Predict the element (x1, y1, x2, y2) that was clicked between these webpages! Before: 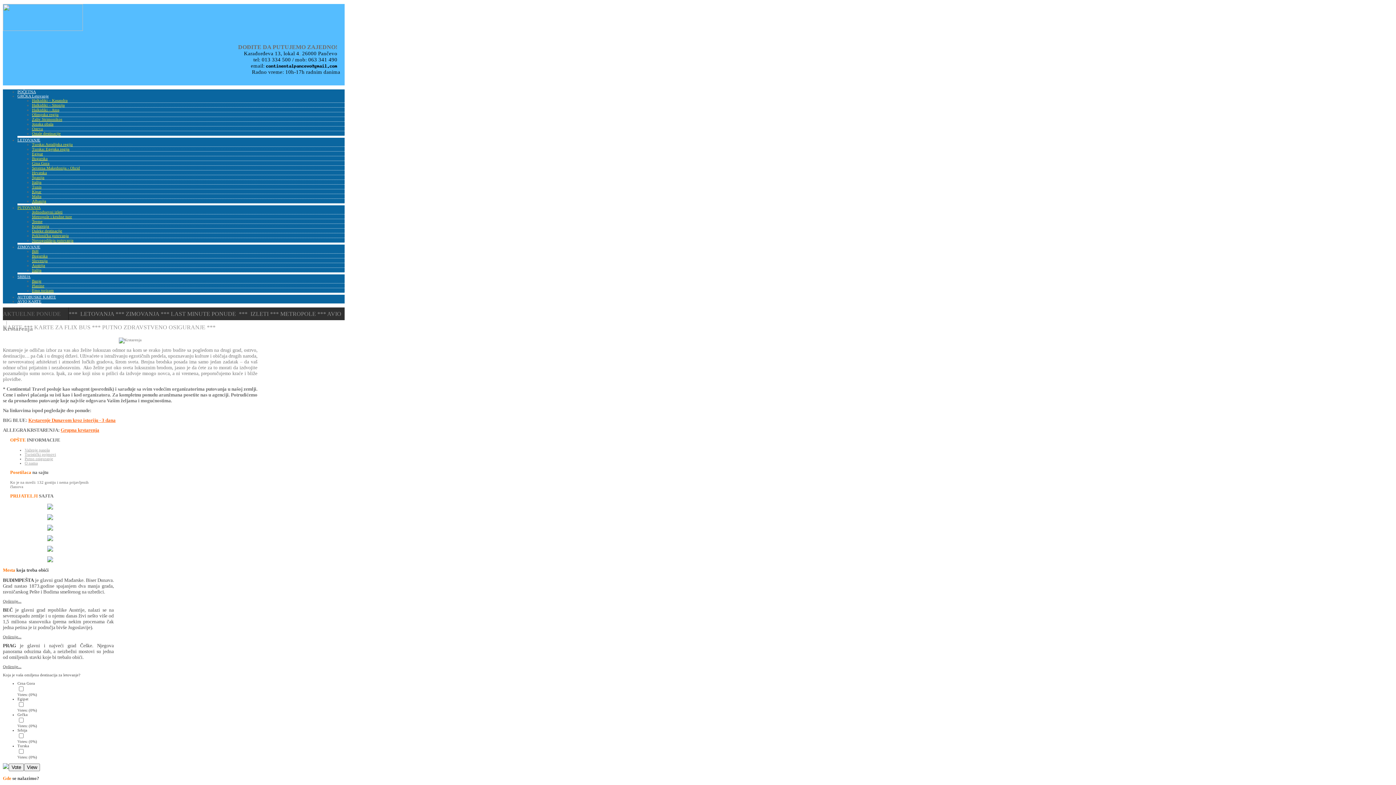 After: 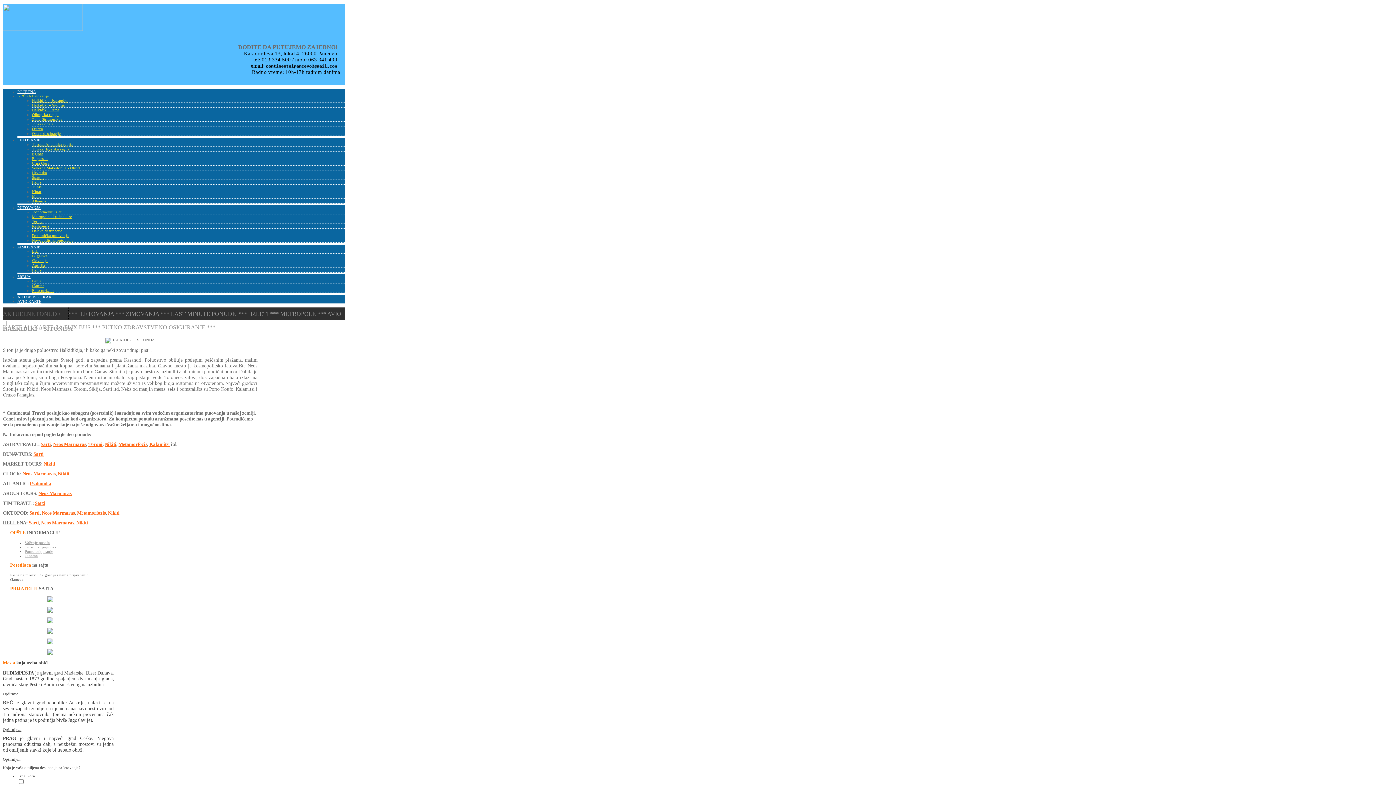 Action: bbox: (32, 102, 64, 107) label: Halkidiki – Sitonija